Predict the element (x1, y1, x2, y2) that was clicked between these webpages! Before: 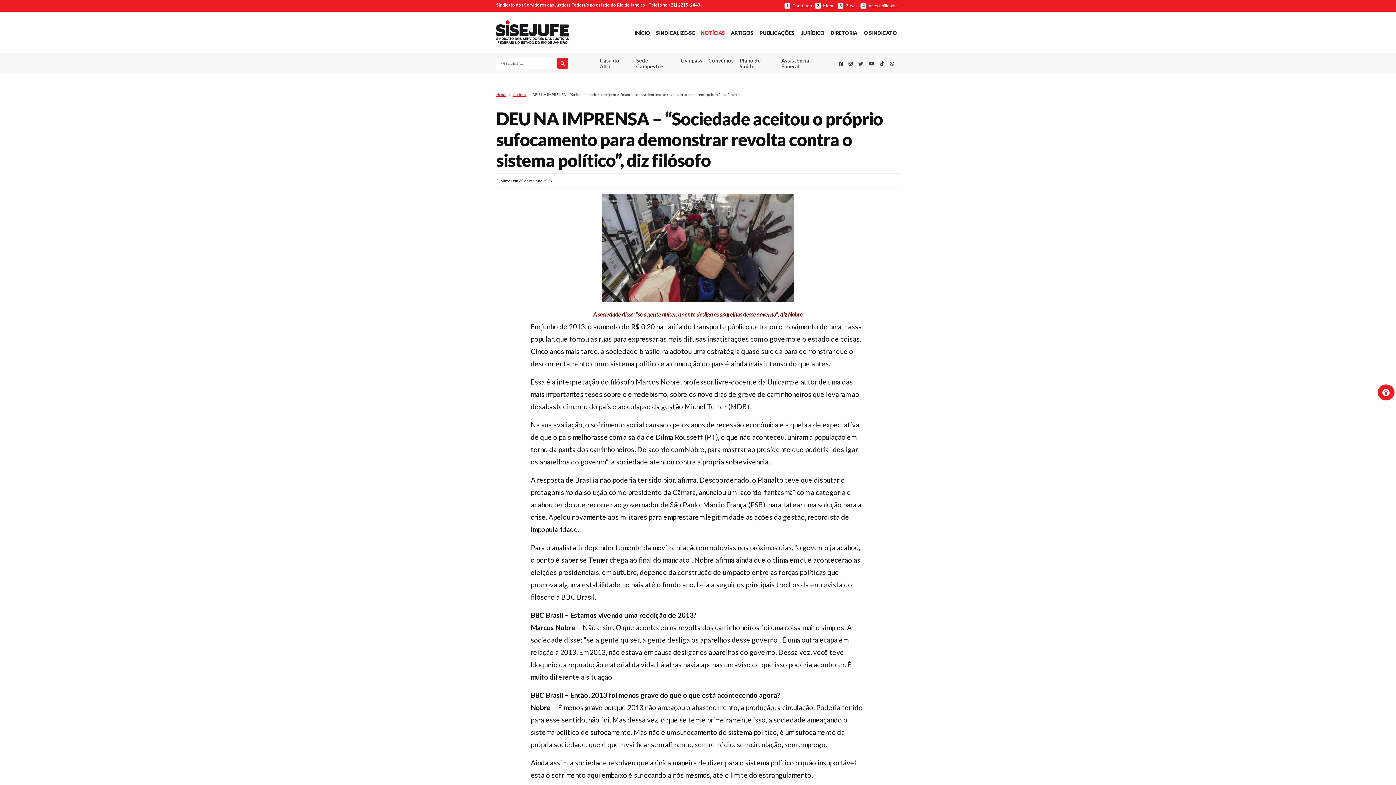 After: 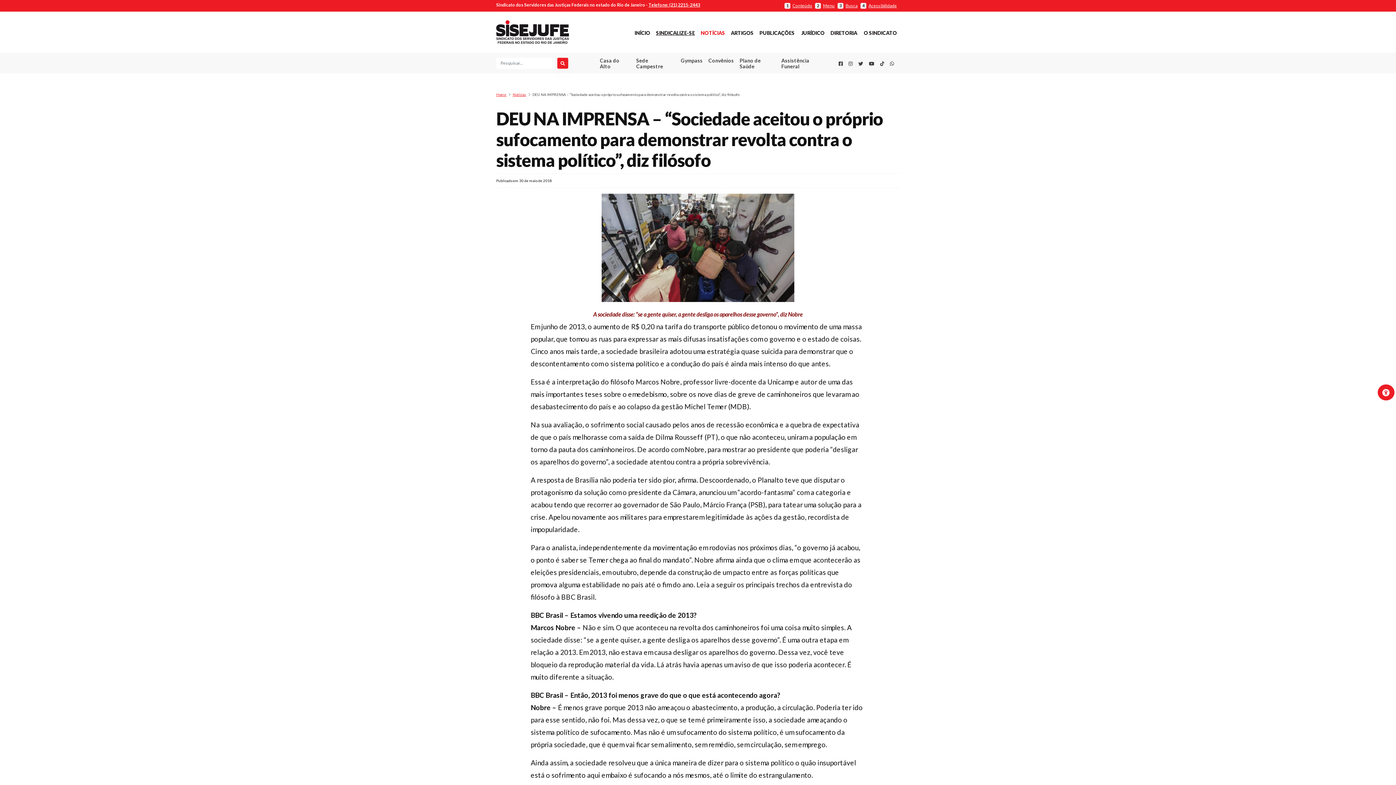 Action: bbox: (653, 29, 697, 35) label: SINDICALIZE-SE